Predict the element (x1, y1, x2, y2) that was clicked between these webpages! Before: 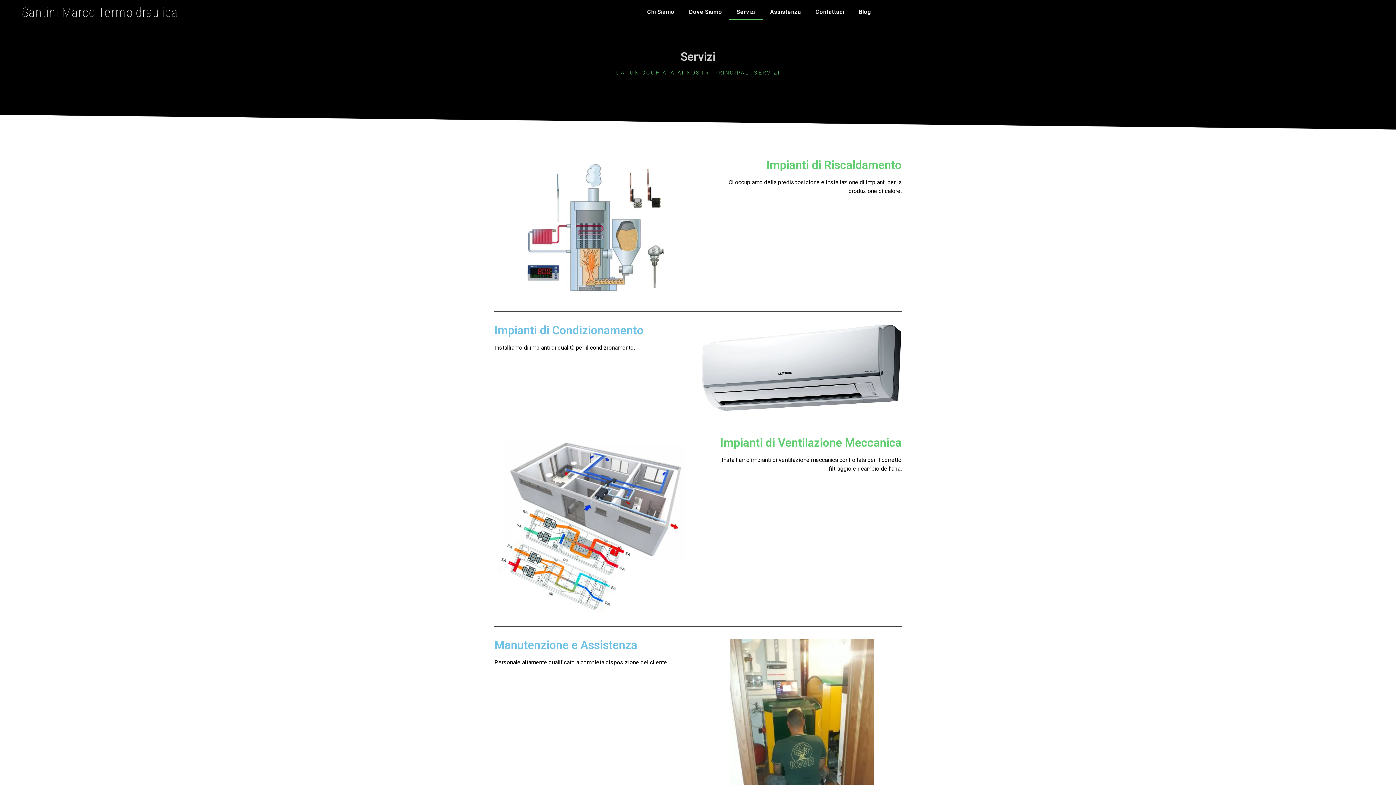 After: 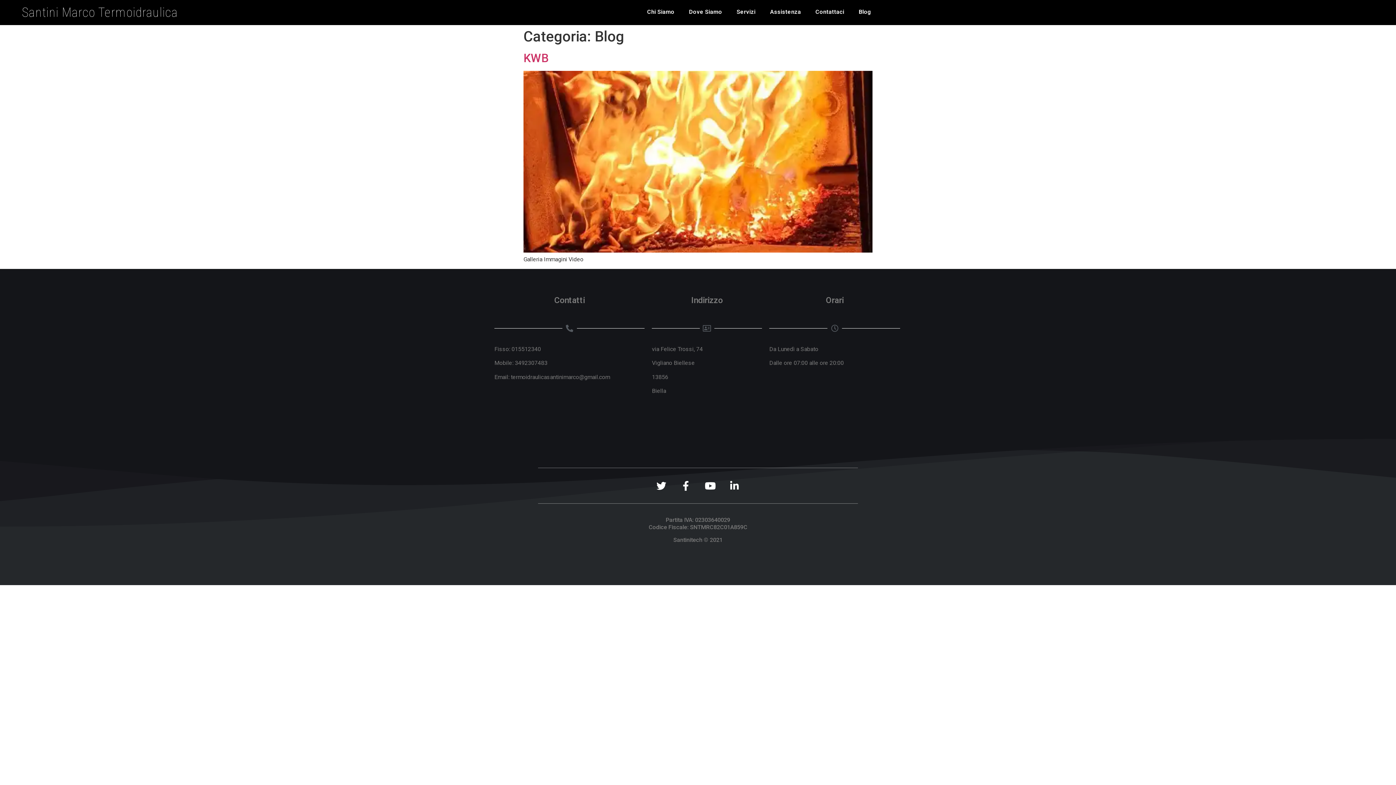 Action: bbox: (851, 3, 878, 20) label: Blog